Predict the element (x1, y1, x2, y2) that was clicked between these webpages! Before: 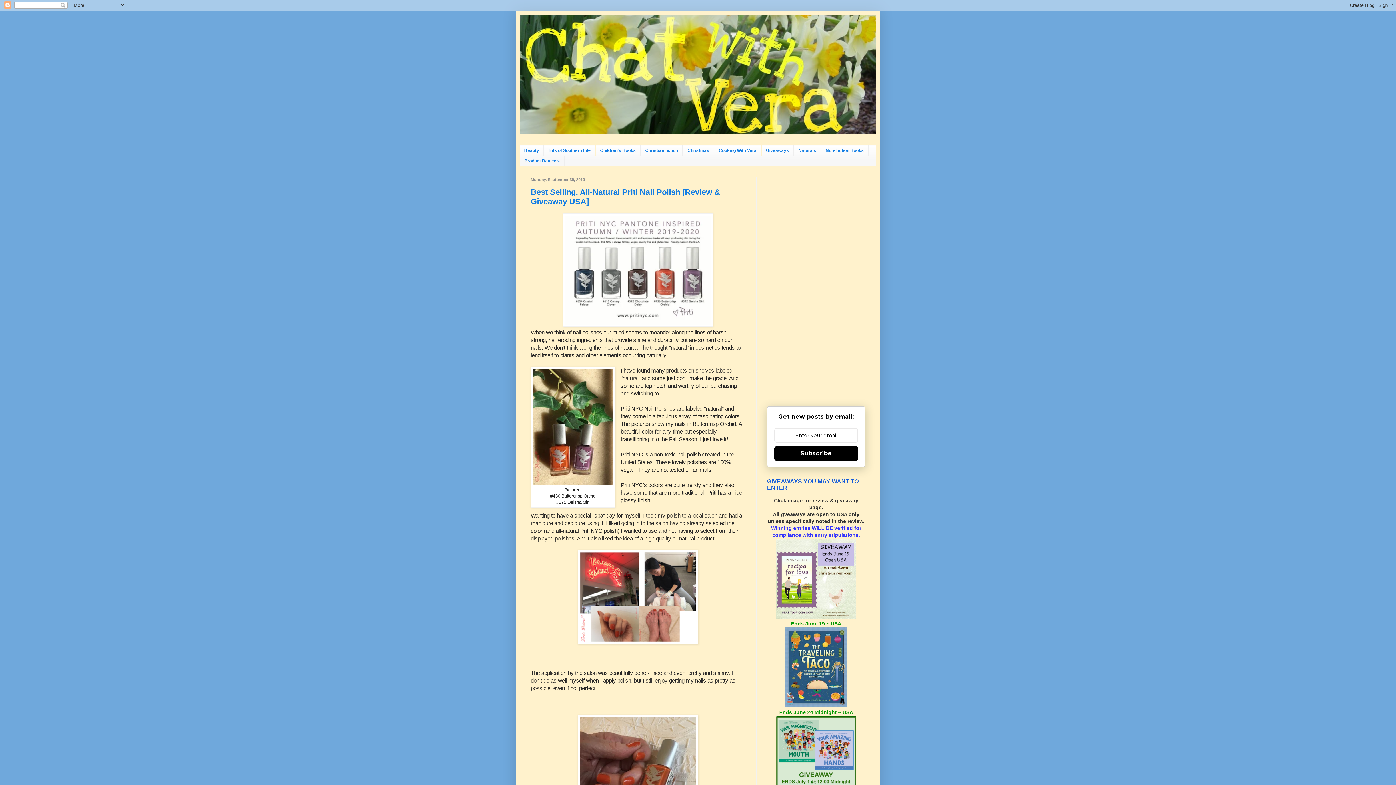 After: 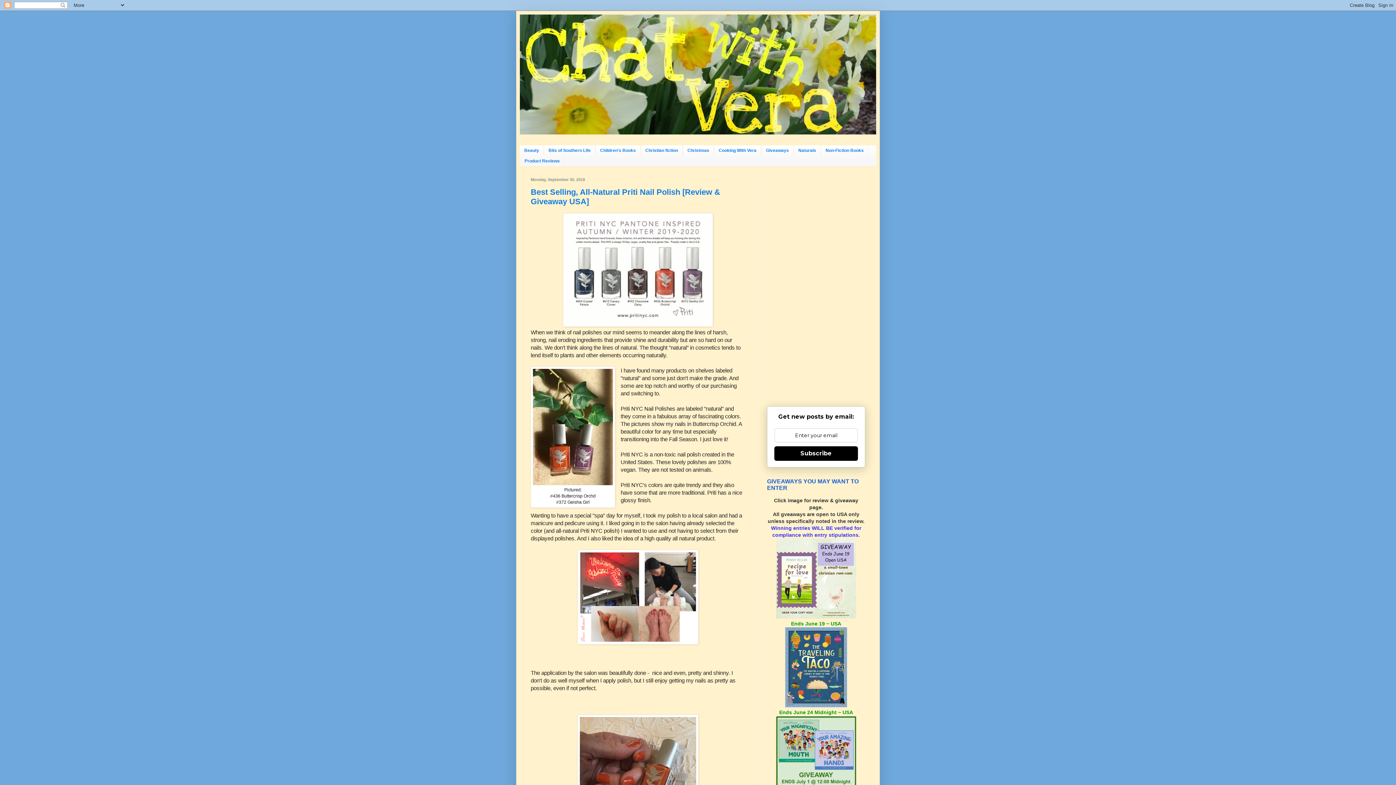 Action: bbox: (520, 14, 876, 134)